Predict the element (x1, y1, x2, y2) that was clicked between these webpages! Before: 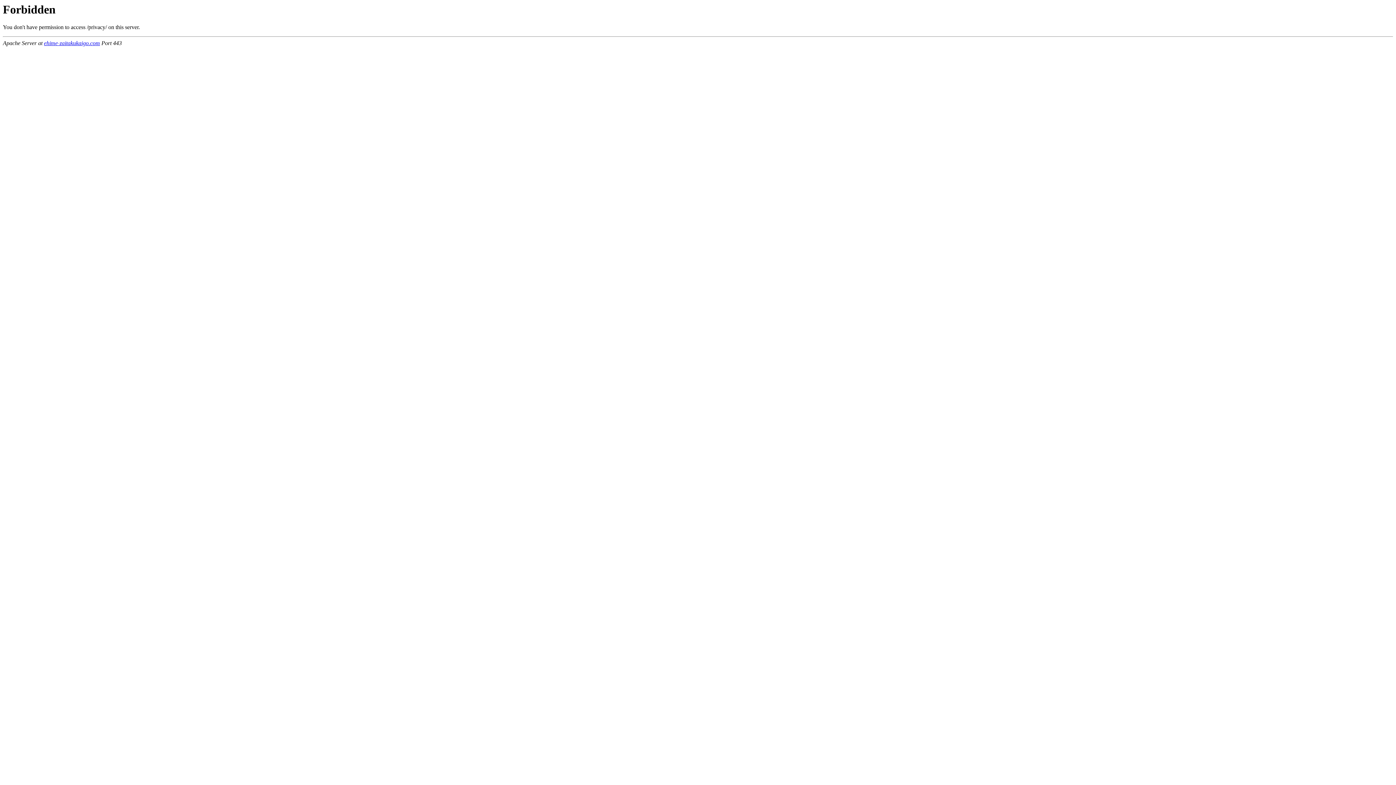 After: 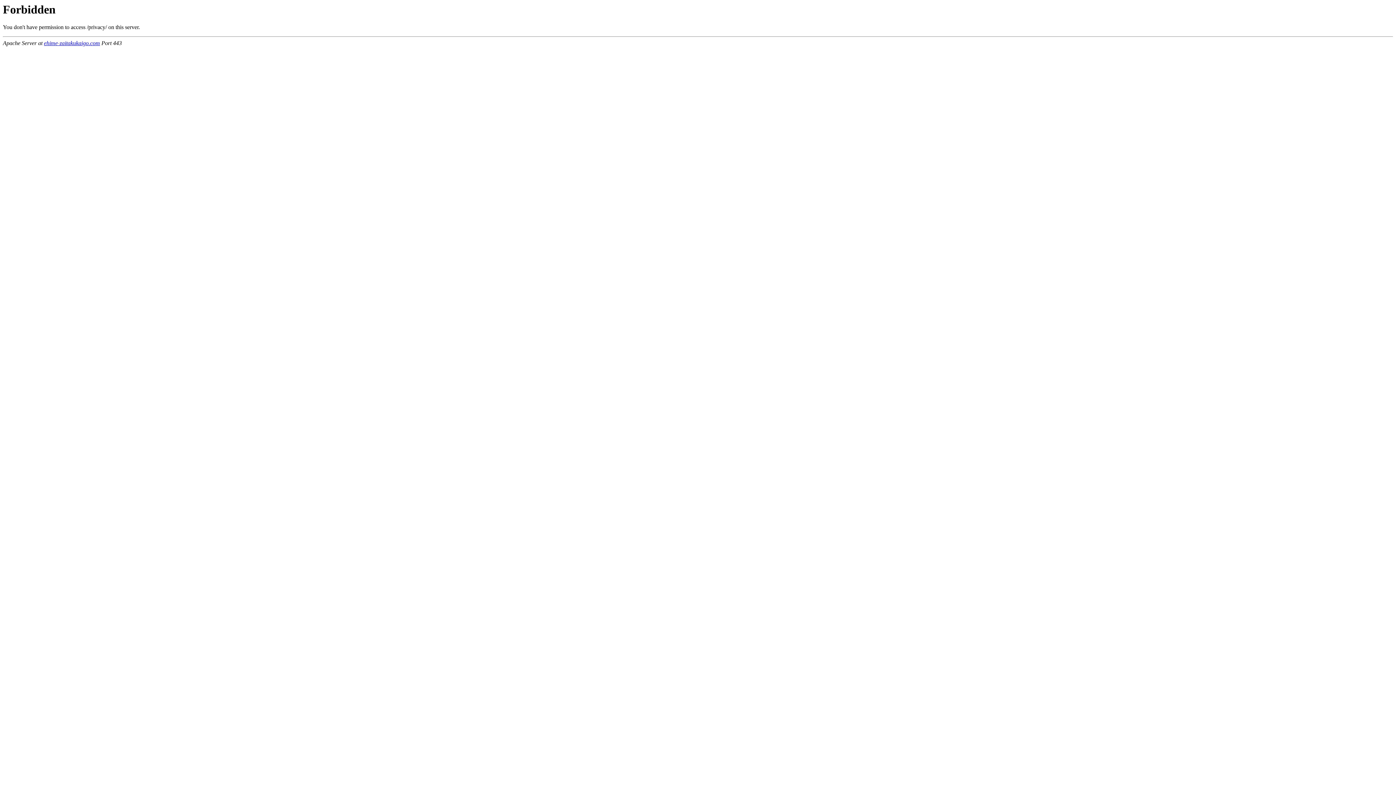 Action: bbox: (44, 40, 100, 46) label: ehime-zaitakukaigo.com